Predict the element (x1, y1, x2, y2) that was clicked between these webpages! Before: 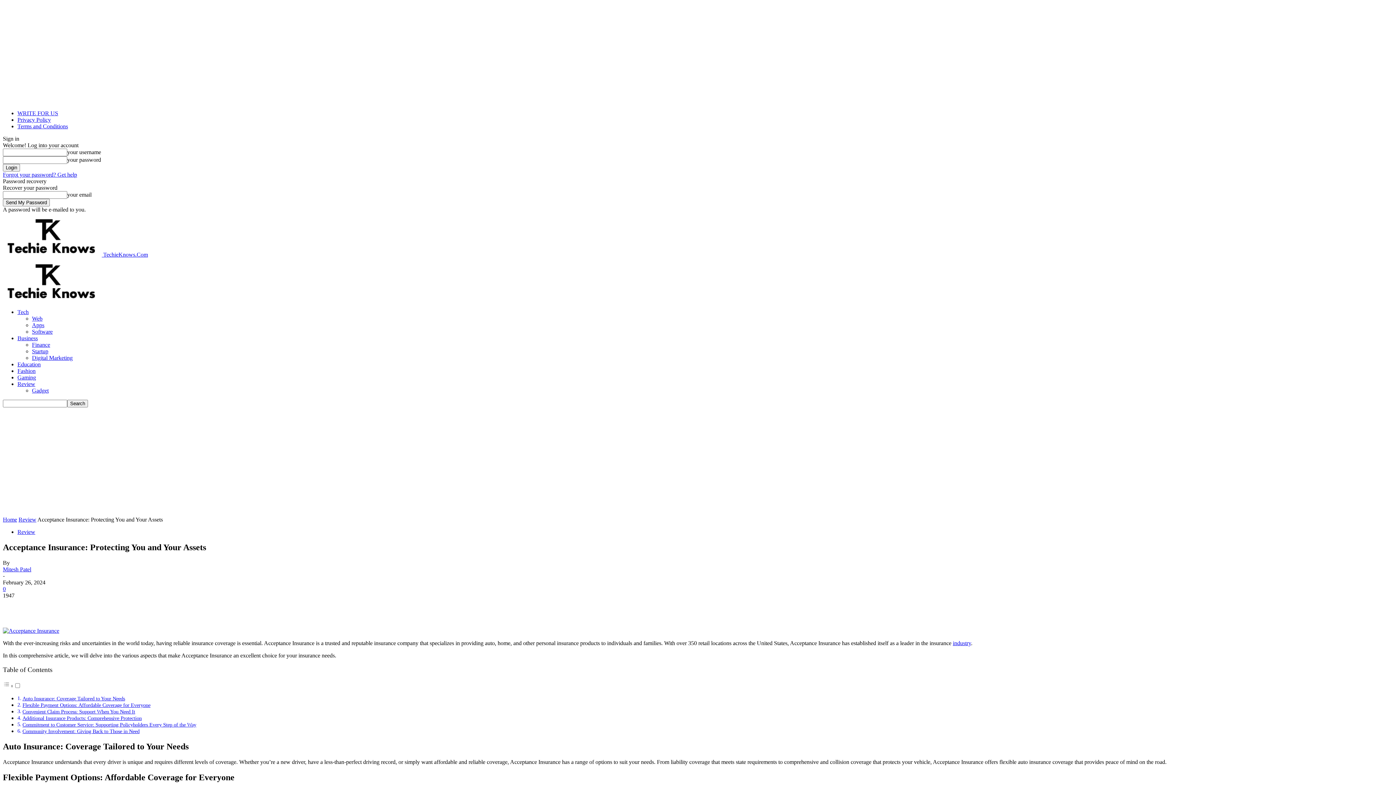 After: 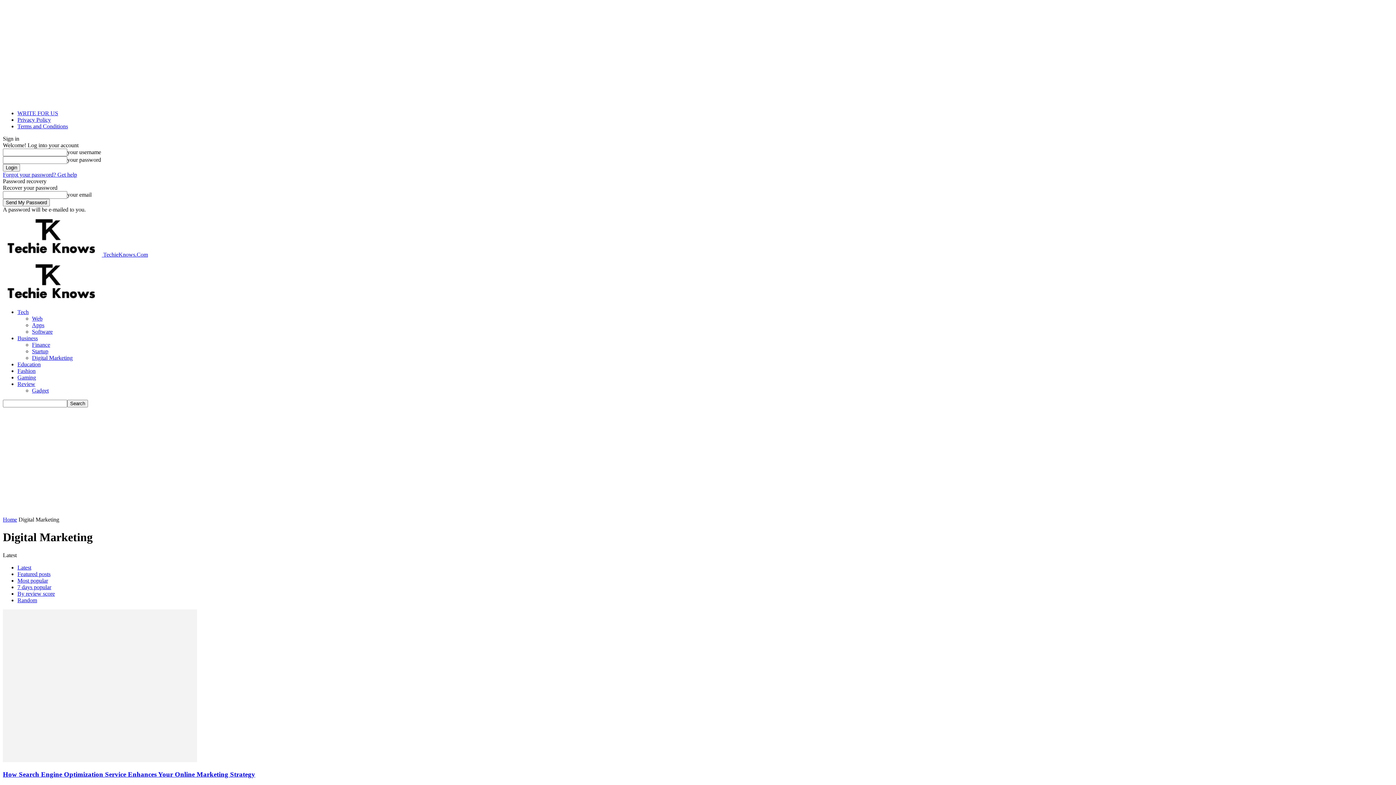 Action: label: Digital Marketing bbox: (32, 354, 72, 361)